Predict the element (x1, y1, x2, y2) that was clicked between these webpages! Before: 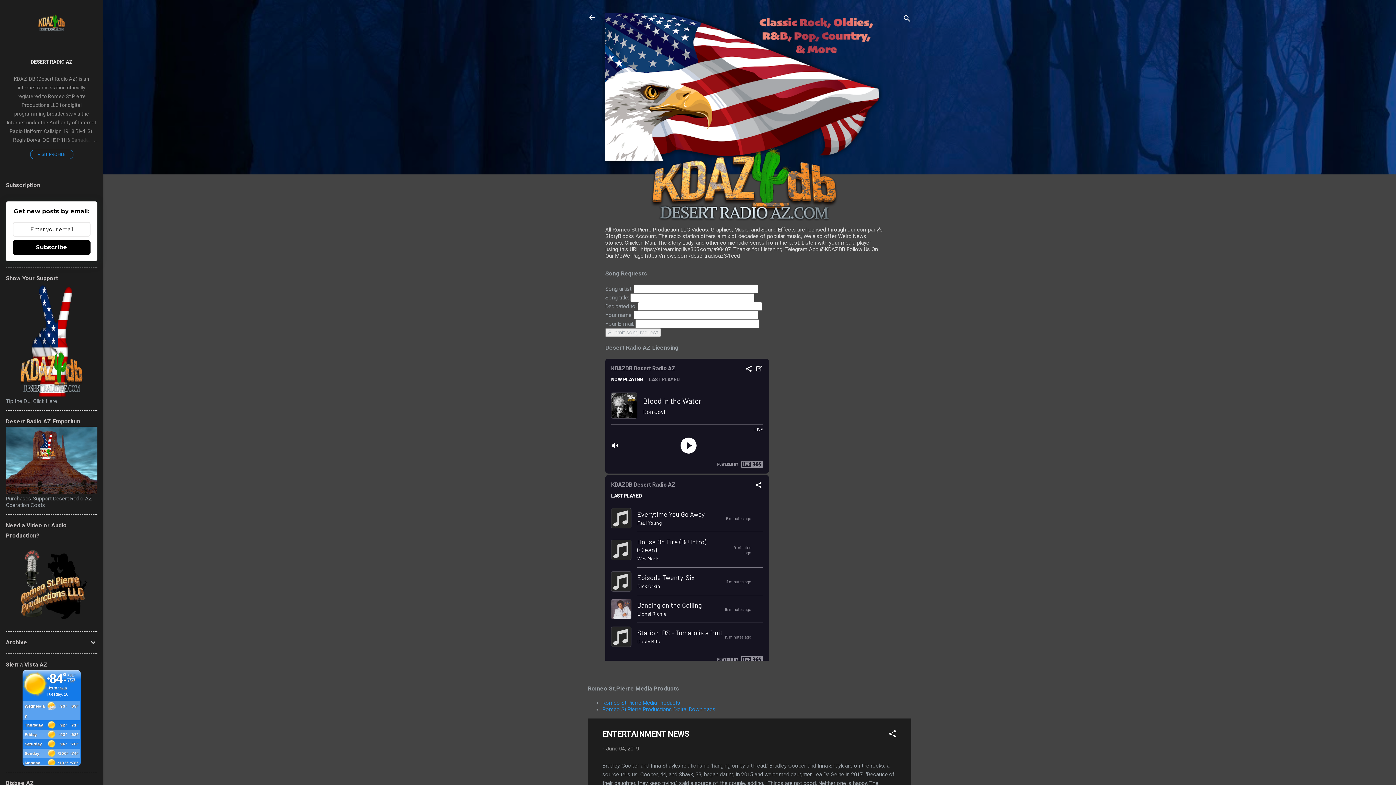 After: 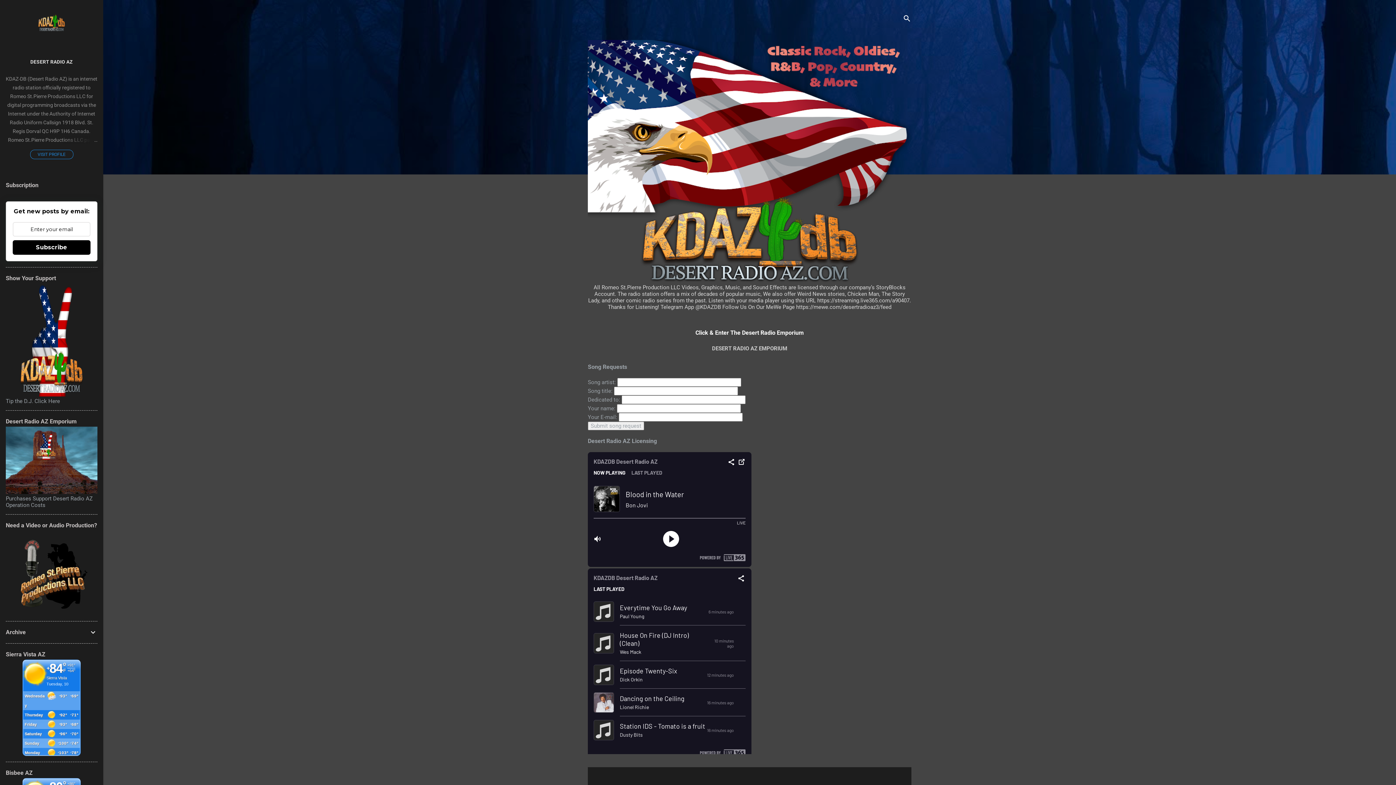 Action: bbox: (605, 216, 883, 222)